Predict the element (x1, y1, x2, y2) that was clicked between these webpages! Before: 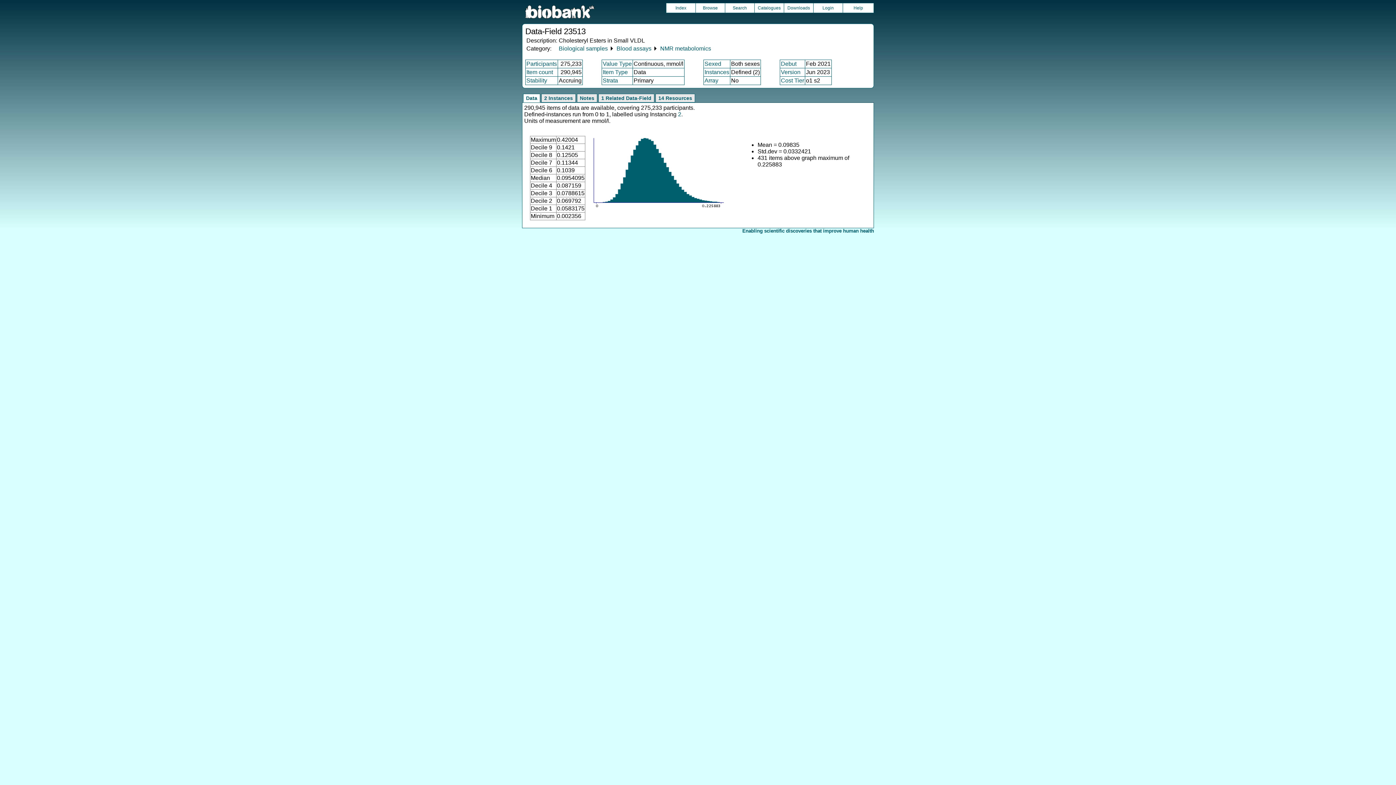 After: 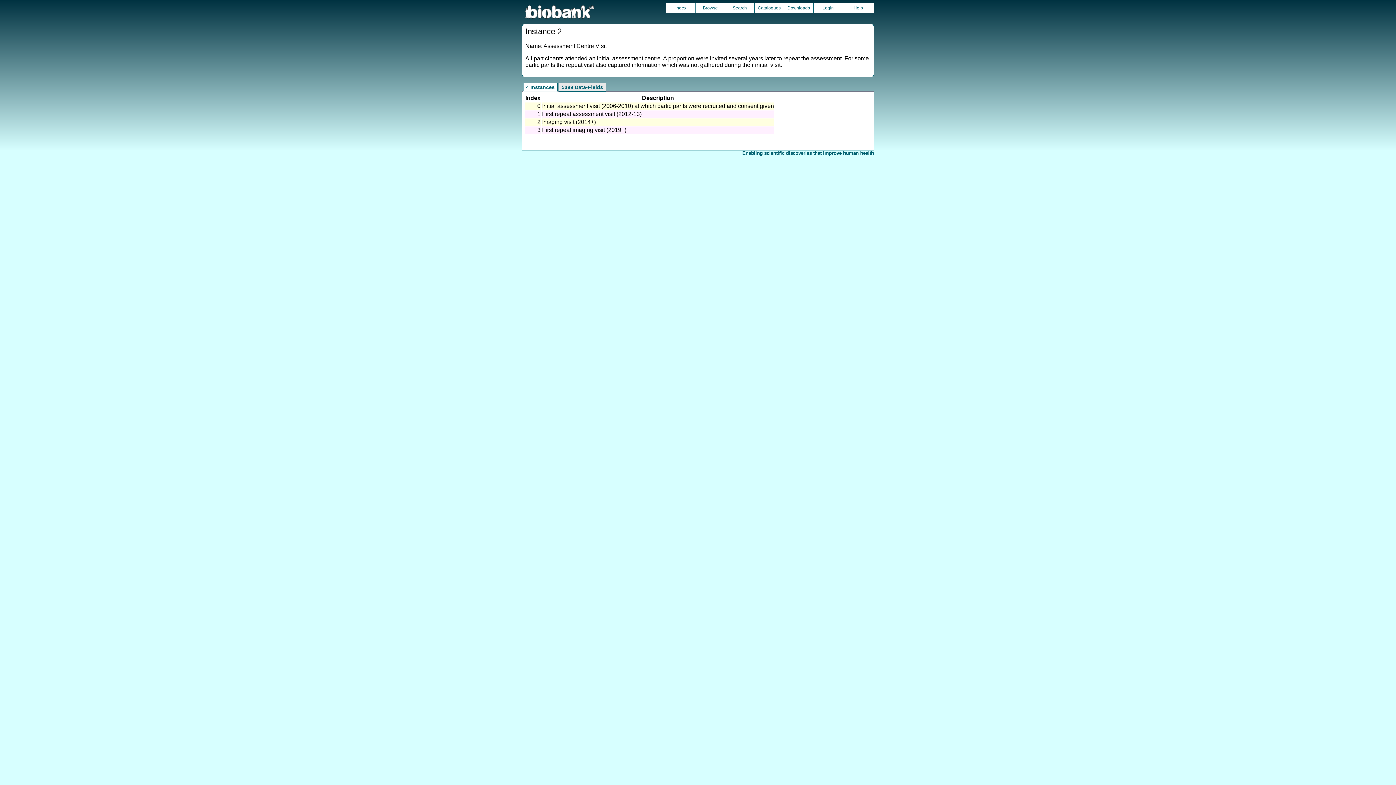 Action: label: 2 bbox: (678, 111, 681, 117)